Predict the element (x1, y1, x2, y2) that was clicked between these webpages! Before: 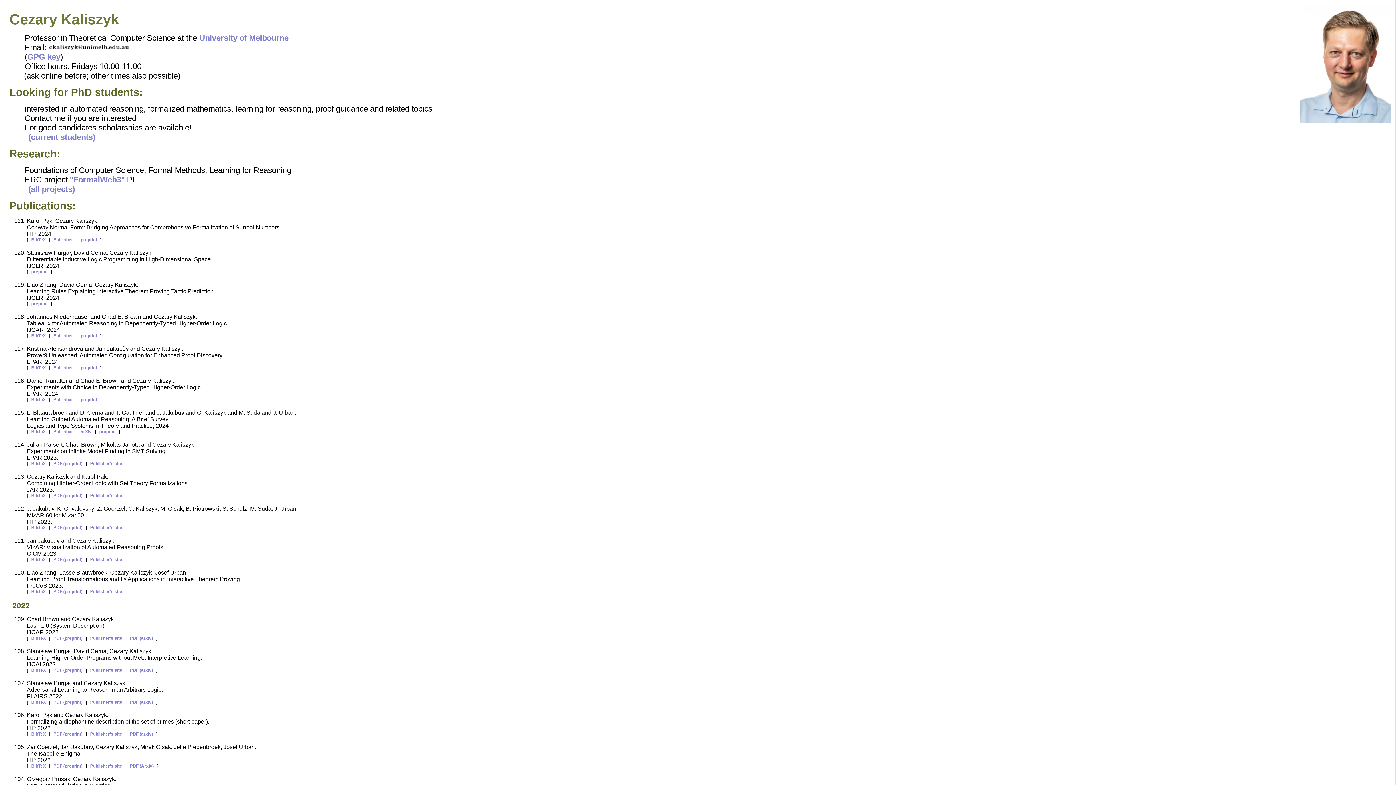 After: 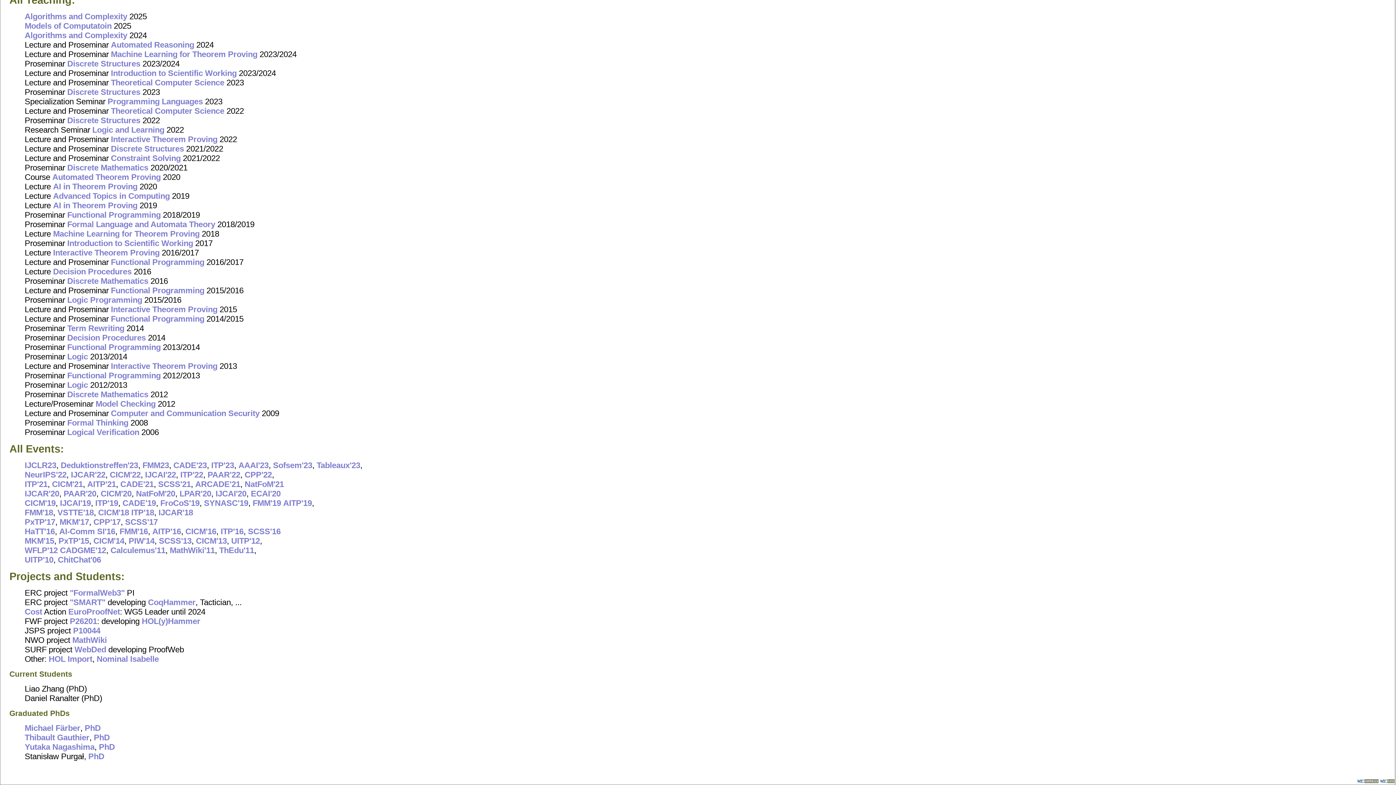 Action: bbox: (28, 184, 74, 193) label: (all projects)